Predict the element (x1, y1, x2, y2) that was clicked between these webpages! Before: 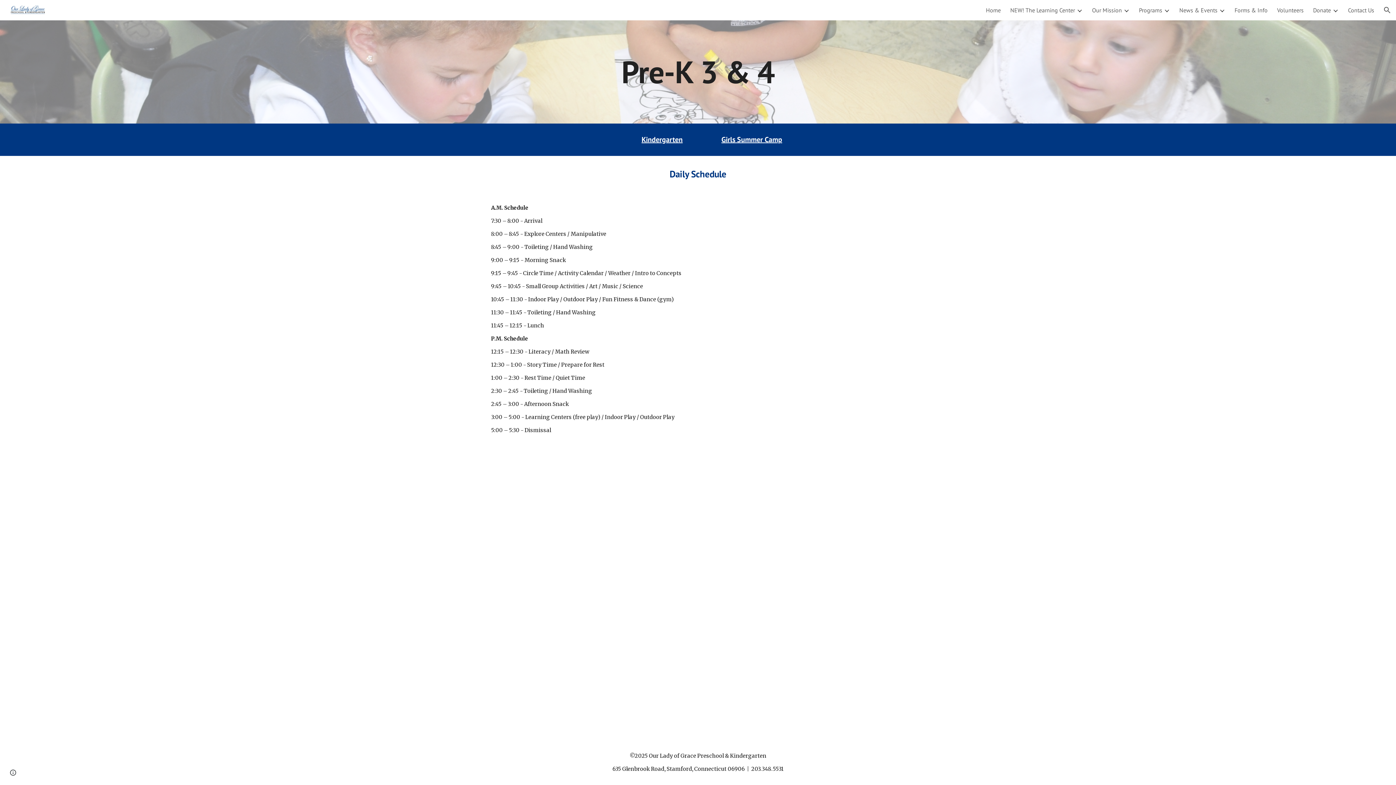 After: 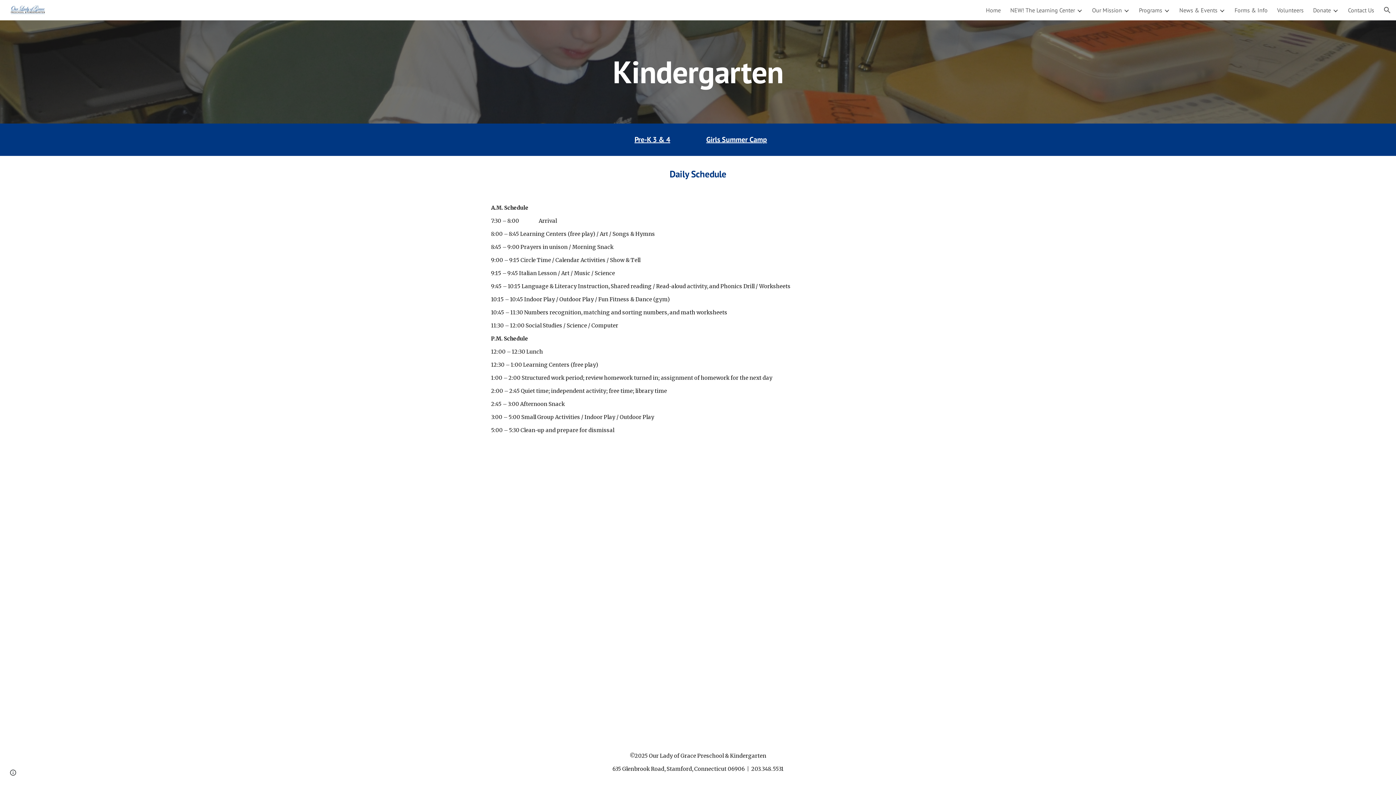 Action: label: Kindergarten bbox: (641, 134, 682, 144)